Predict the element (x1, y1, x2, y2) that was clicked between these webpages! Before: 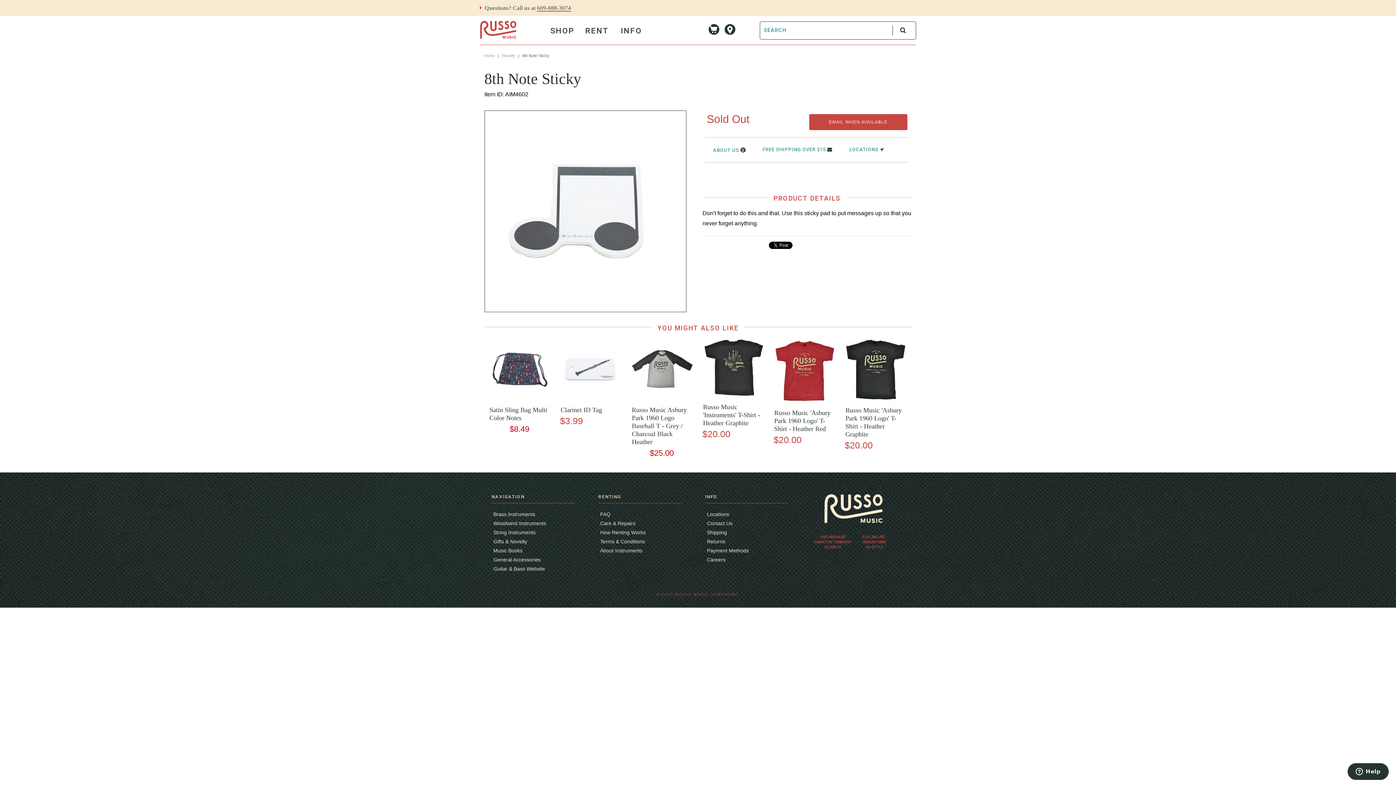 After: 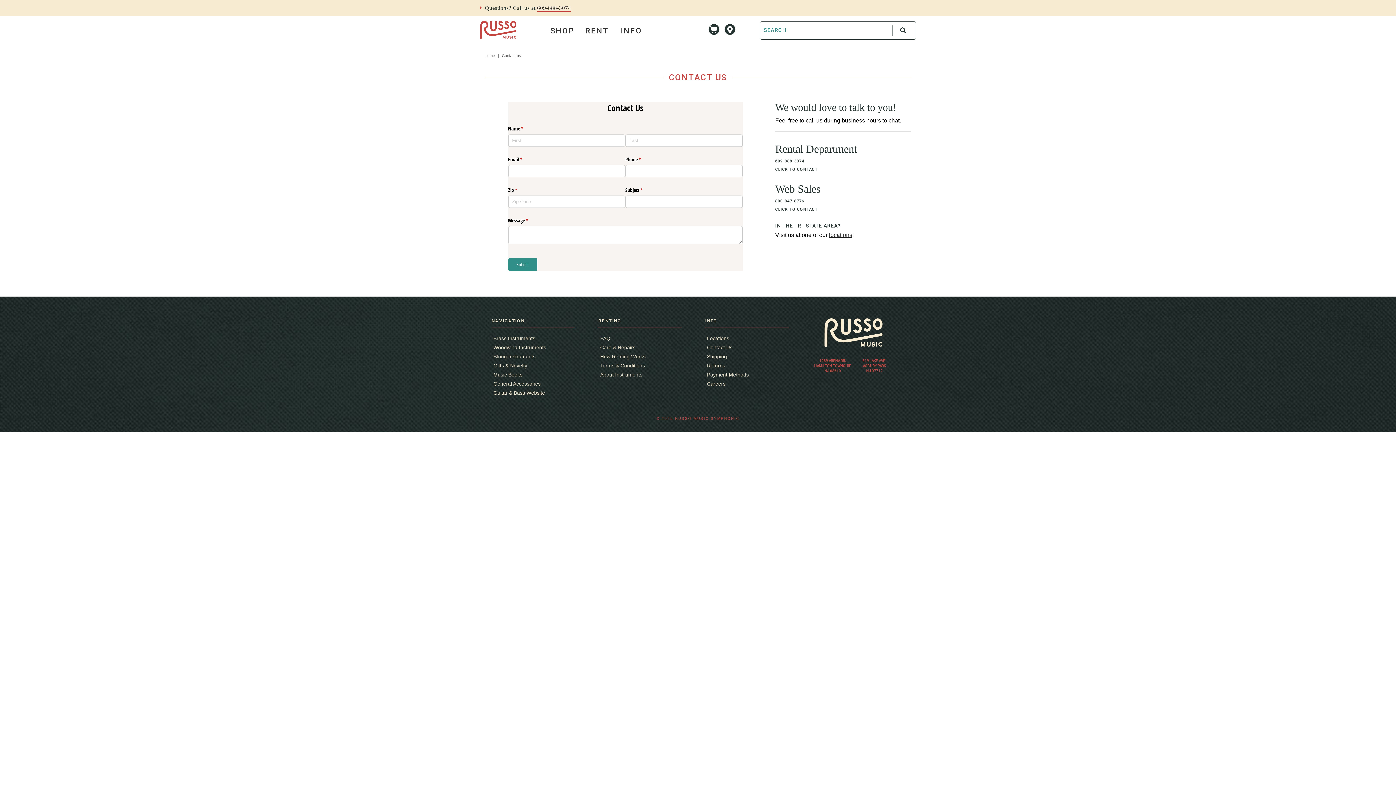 Action: bbox: (707, 520, 732, 526) label: Contact Us